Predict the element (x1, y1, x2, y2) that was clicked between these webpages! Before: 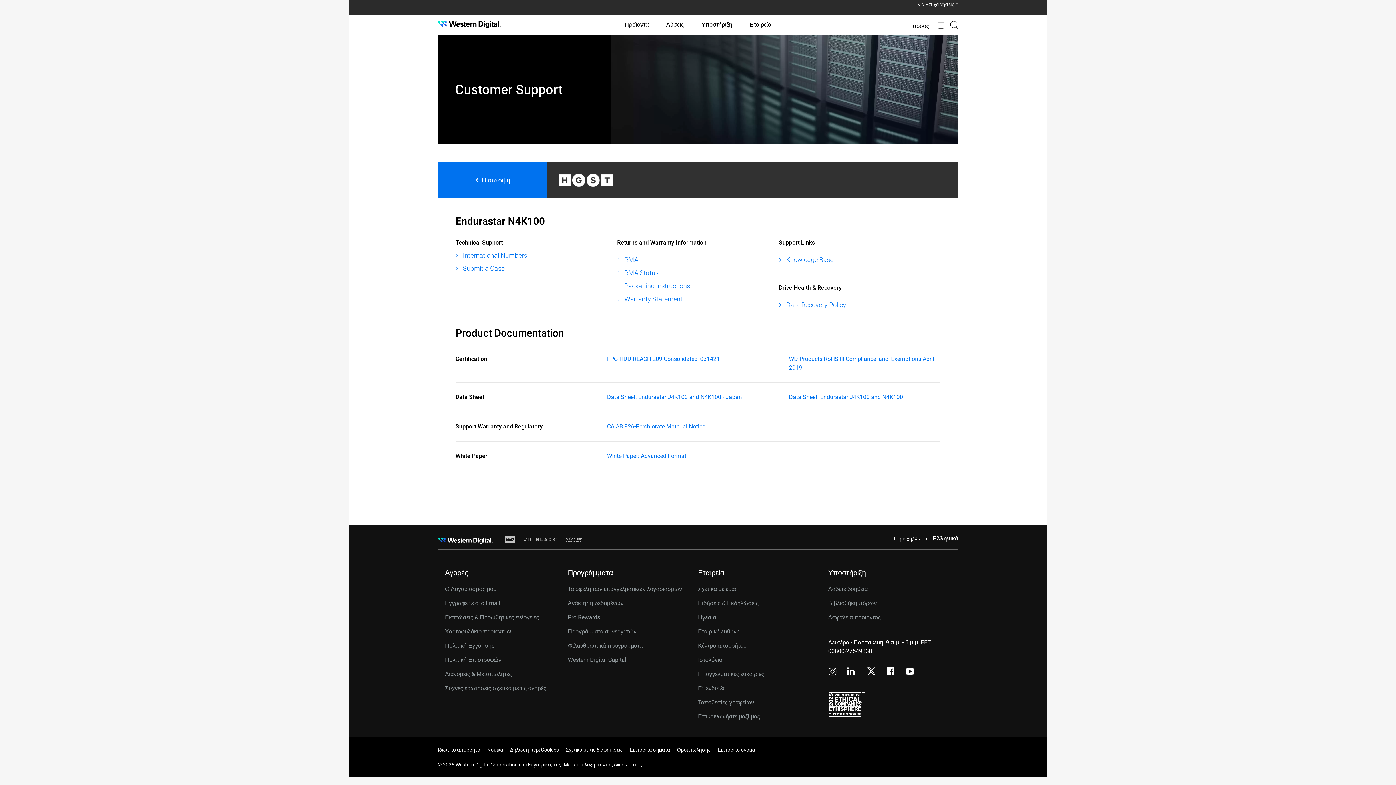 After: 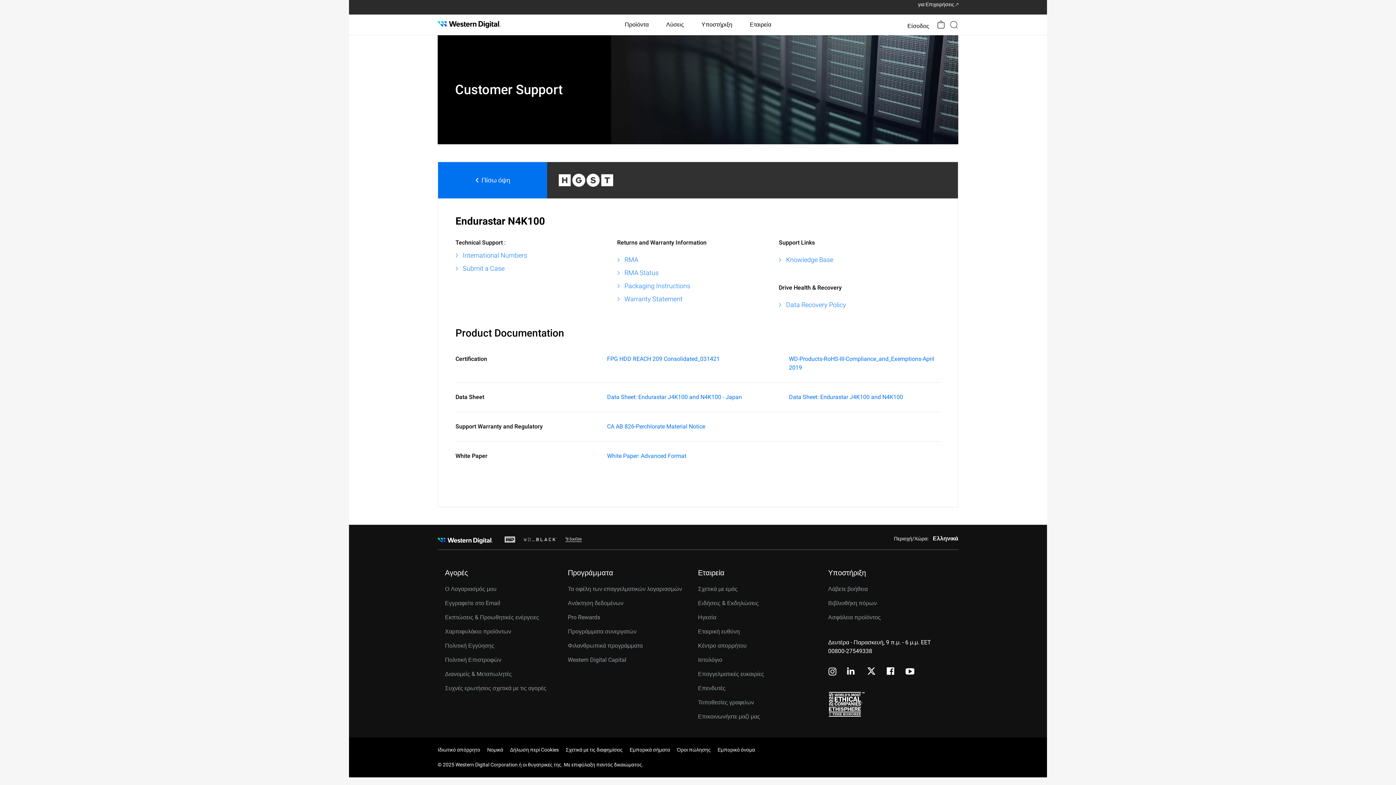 Action: bbox: (617, 256, 638, 263) label:  RMA